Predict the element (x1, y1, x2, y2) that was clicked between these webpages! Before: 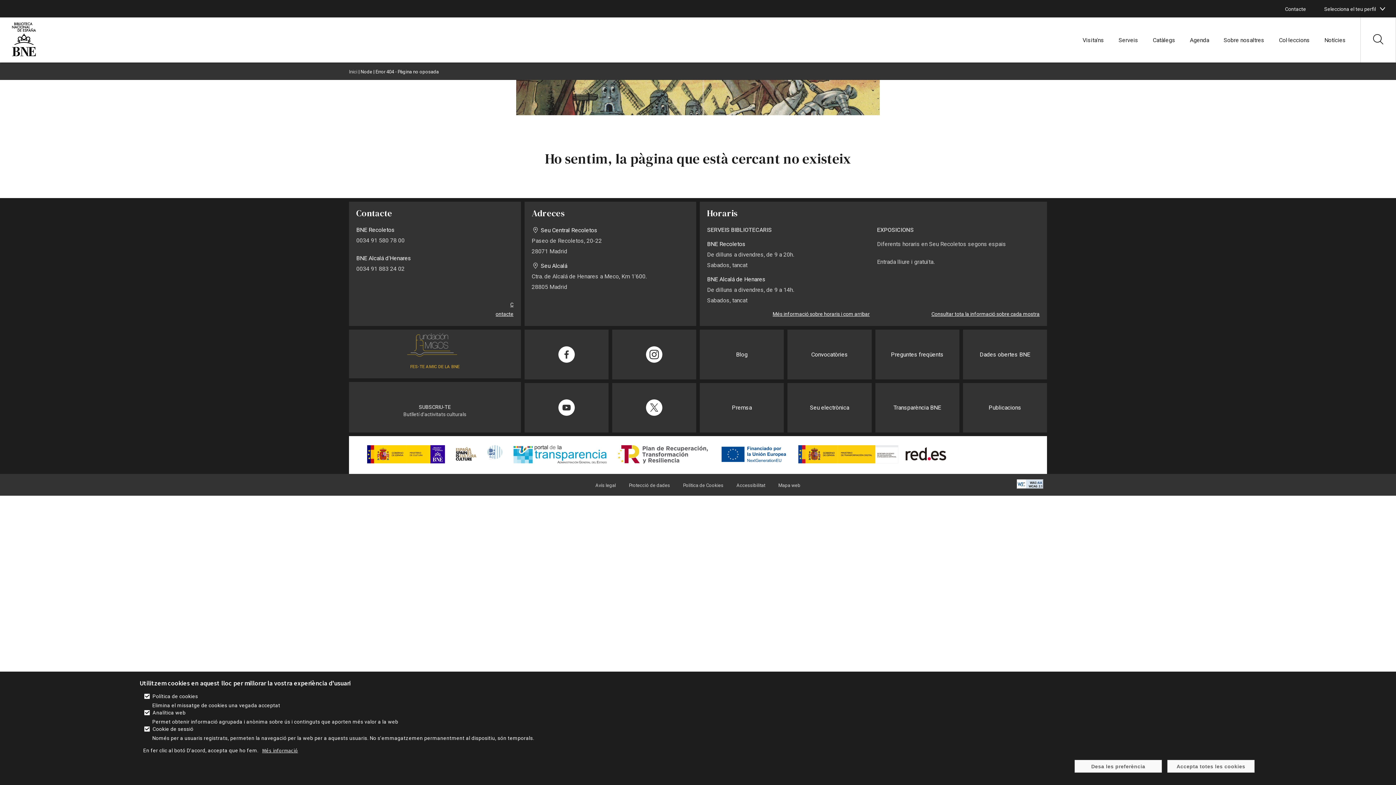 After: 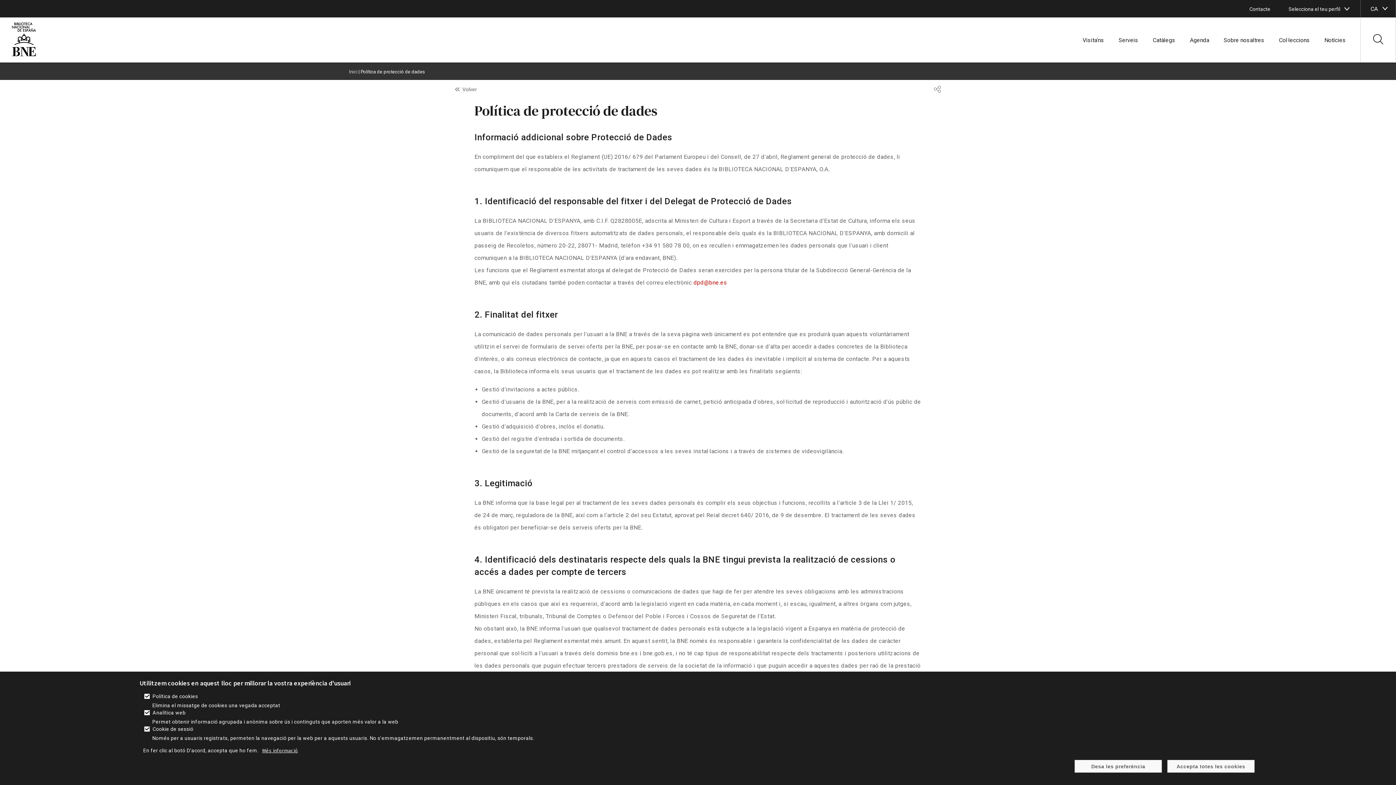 Action: label: enlace bbox: (629, 482, 670, 488)